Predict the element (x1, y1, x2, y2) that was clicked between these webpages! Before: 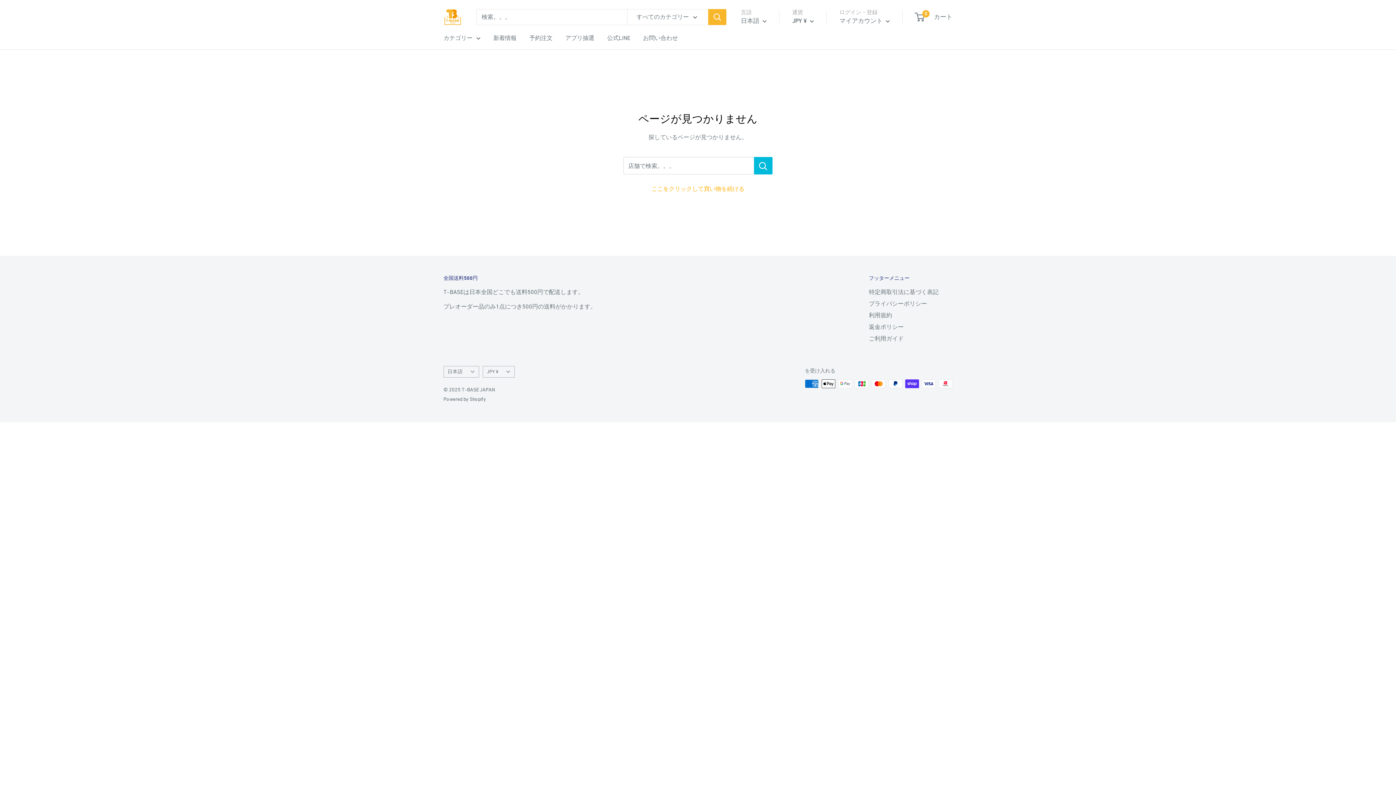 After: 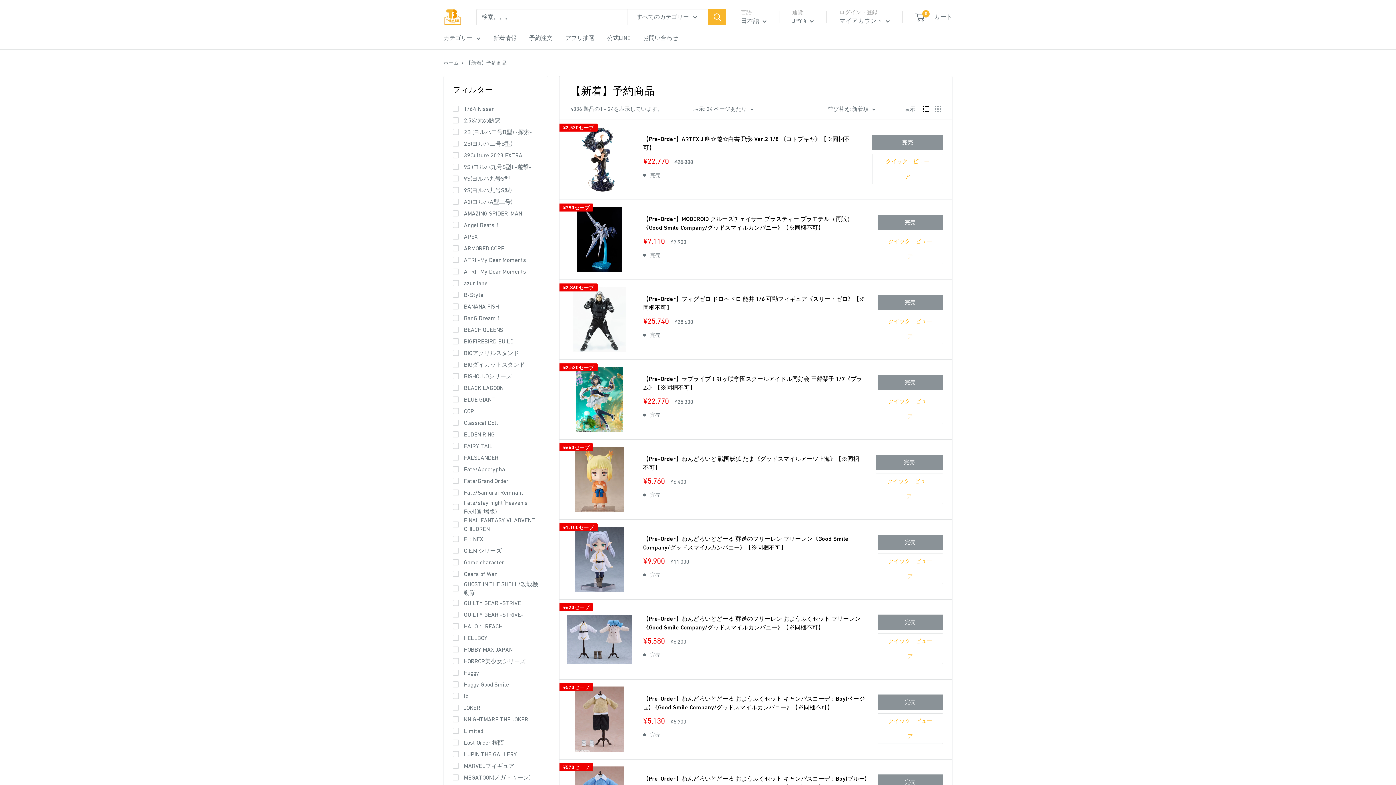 Action: label: 予約注文 bbox: (529, 32, 552, 43)